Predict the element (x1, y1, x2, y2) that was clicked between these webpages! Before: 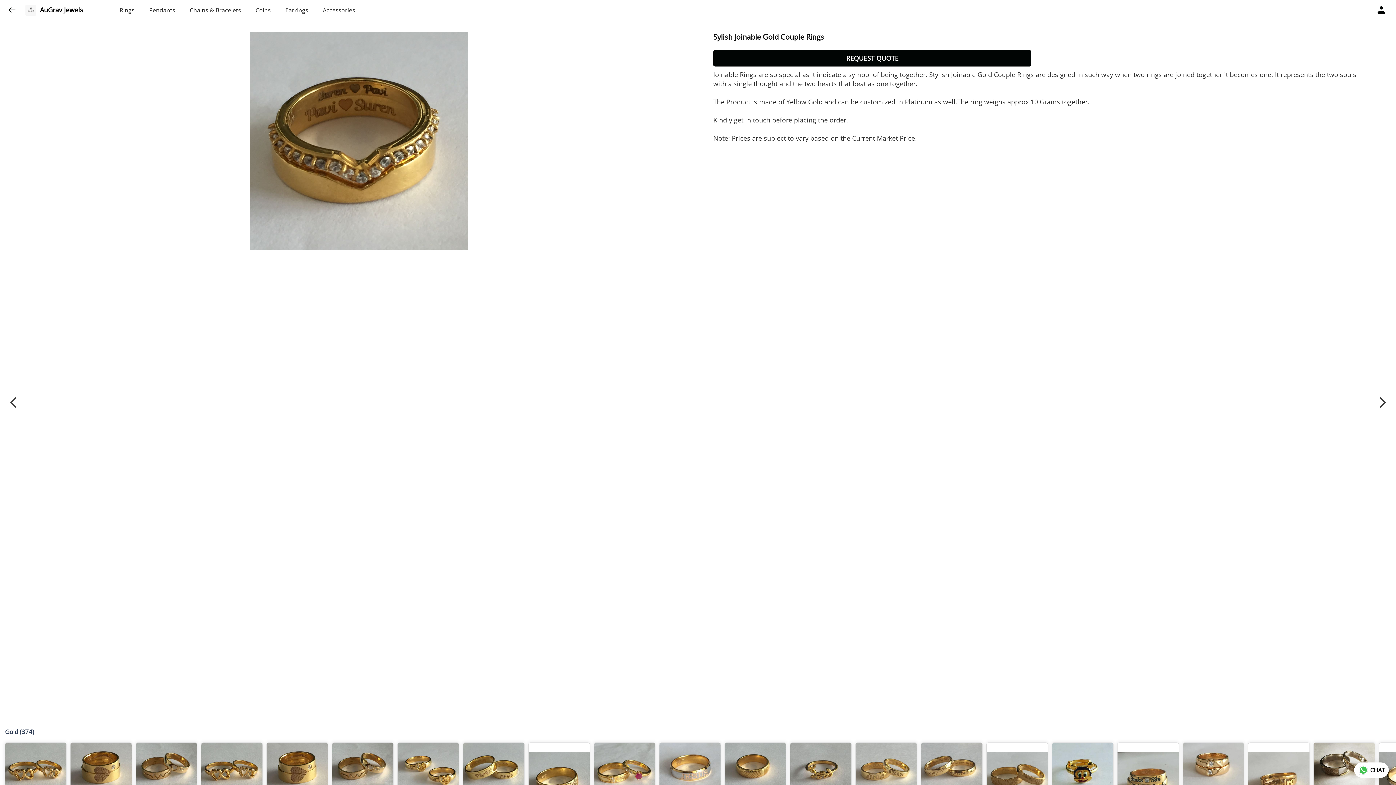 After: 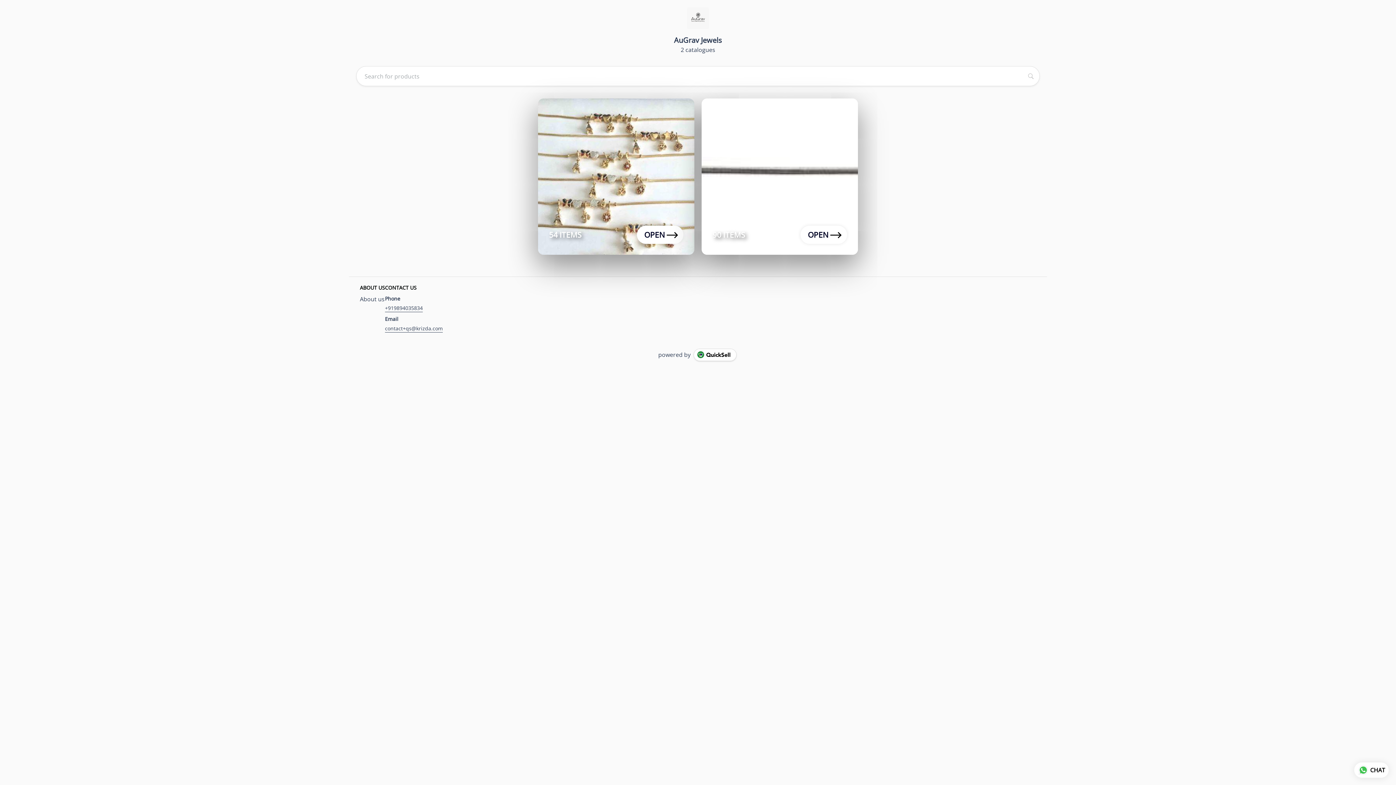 Action: bbox: (189, 0, 241, 20) label: Chains & Bracelets